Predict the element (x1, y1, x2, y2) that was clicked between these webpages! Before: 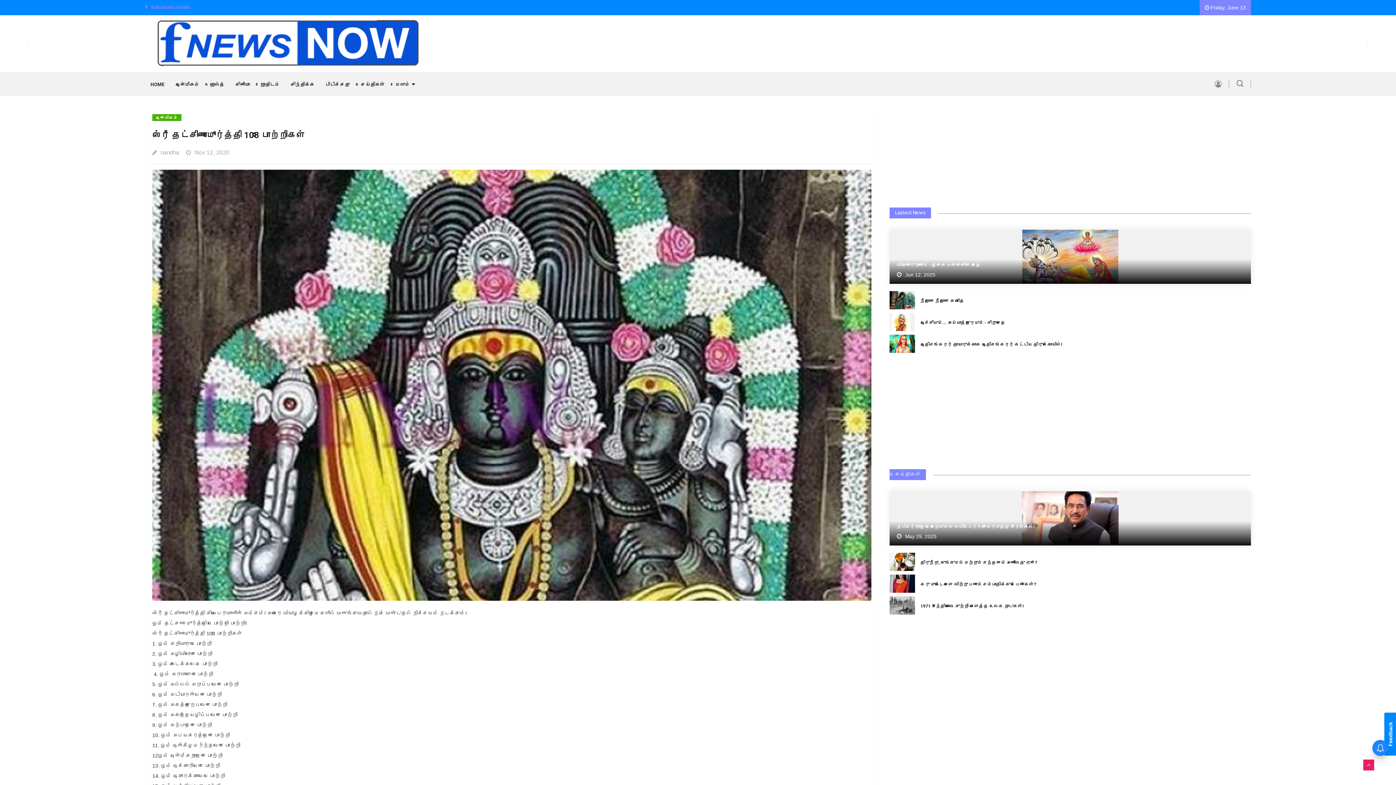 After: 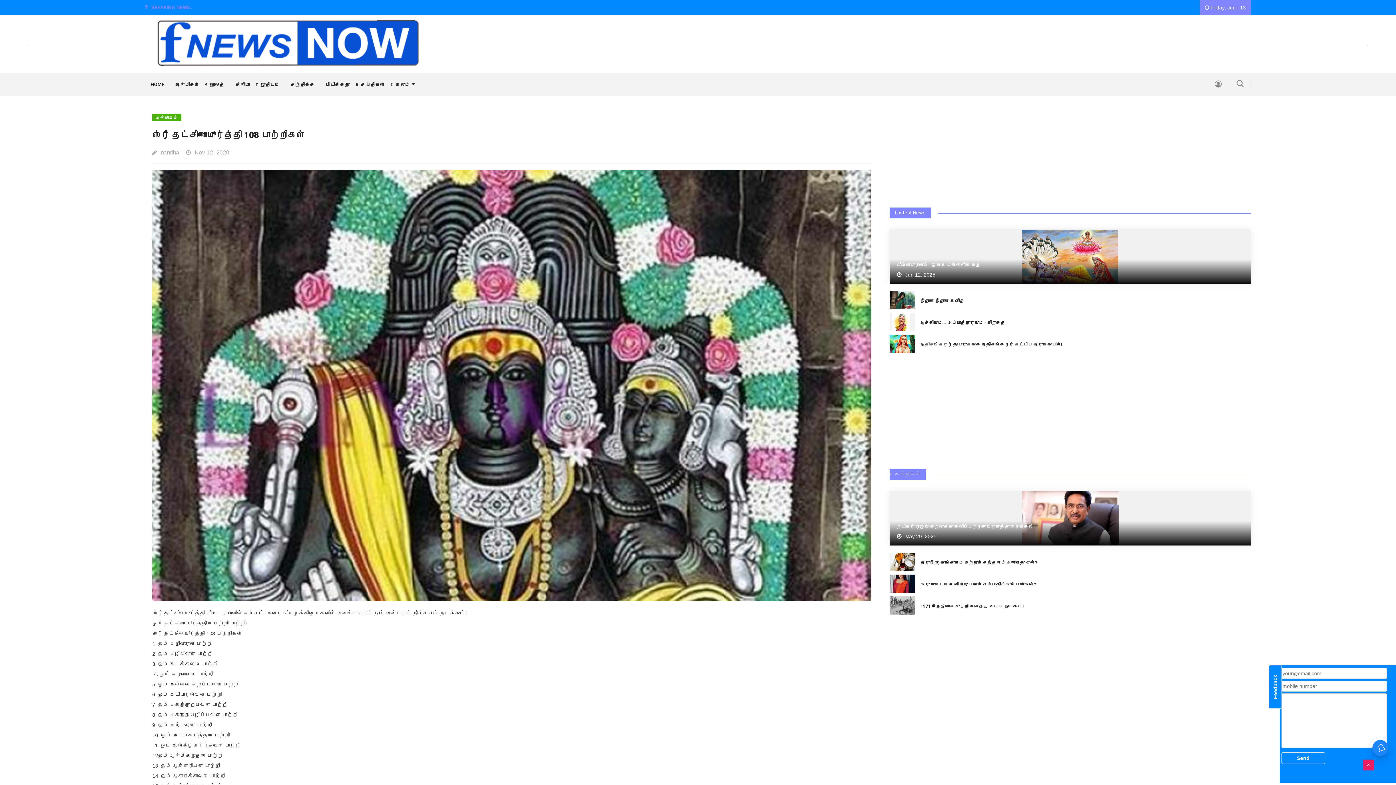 Action: label: Feedback bbox: (1384, 712, 1397, 756)